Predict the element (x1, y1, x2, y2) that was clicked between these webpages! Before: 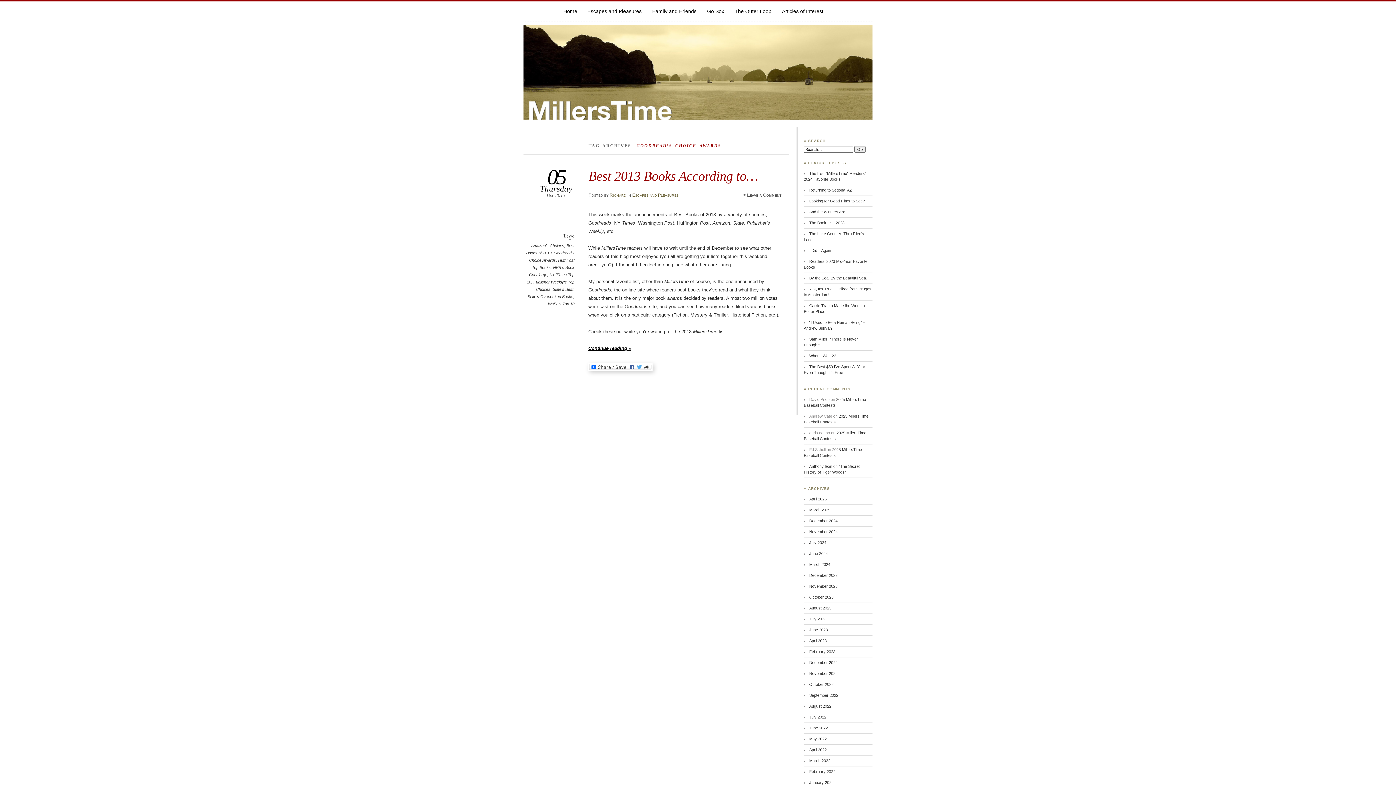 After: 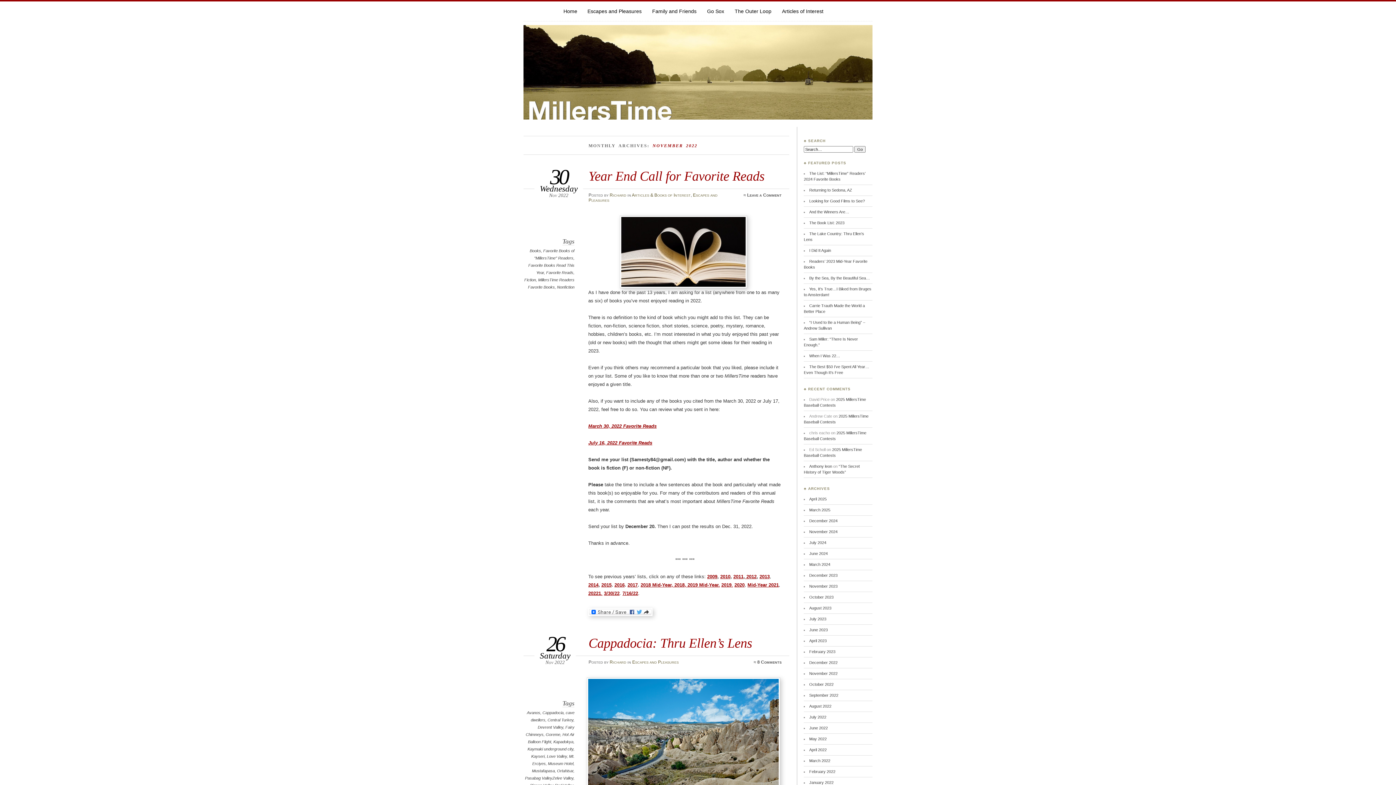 Action: bbox: (809, 671, 837, 676) label: November 2022